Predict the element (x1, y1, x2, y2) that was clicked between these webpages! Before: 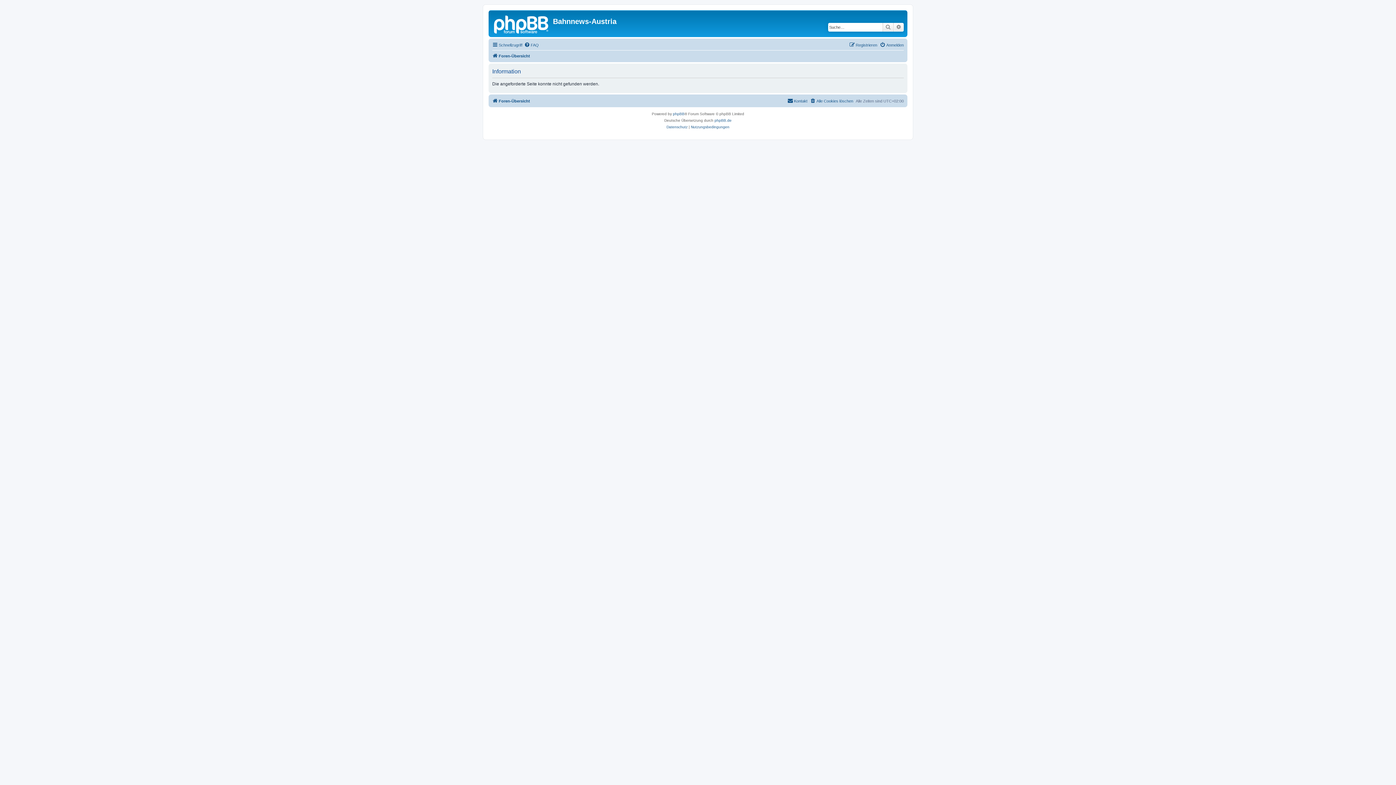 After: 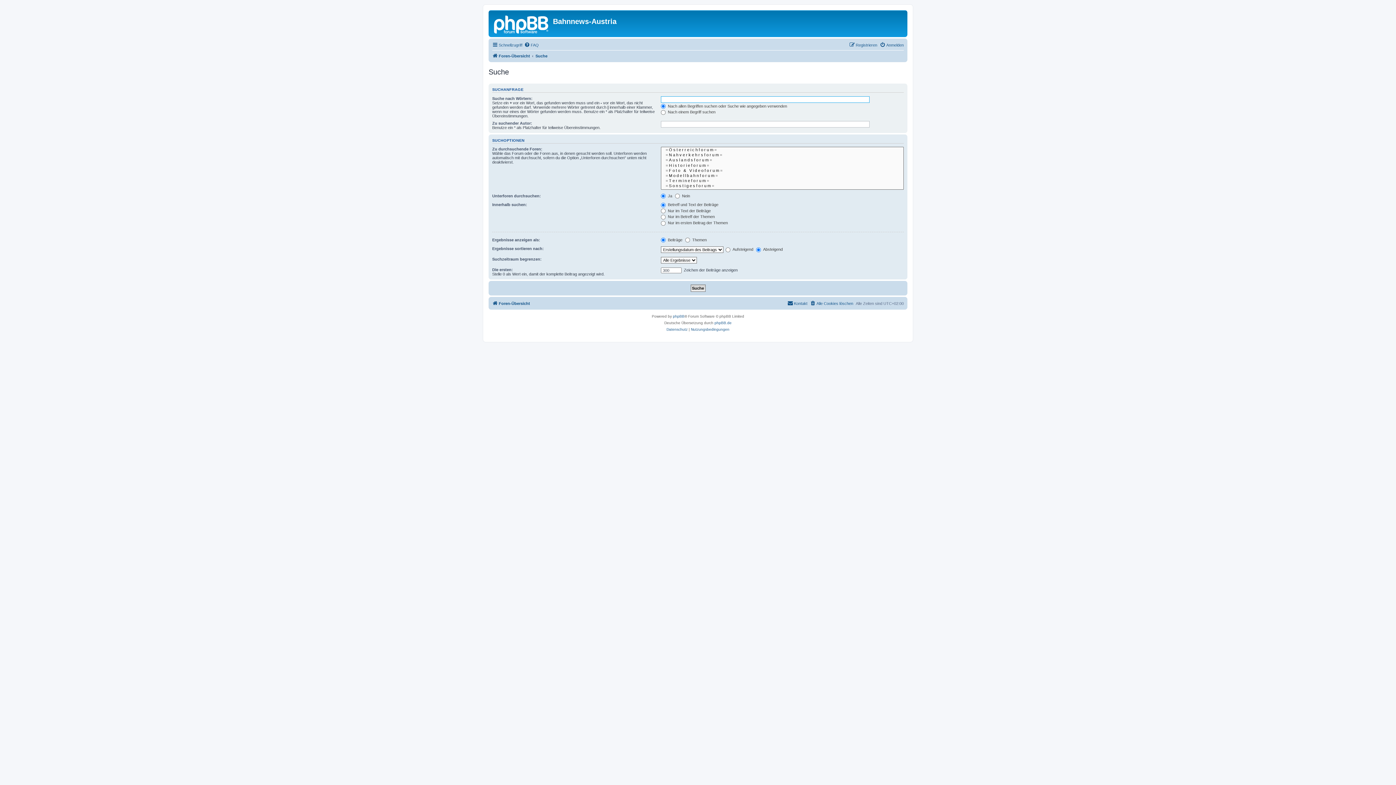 Action: bbox: (882, 22, 893, 31) label: Suche